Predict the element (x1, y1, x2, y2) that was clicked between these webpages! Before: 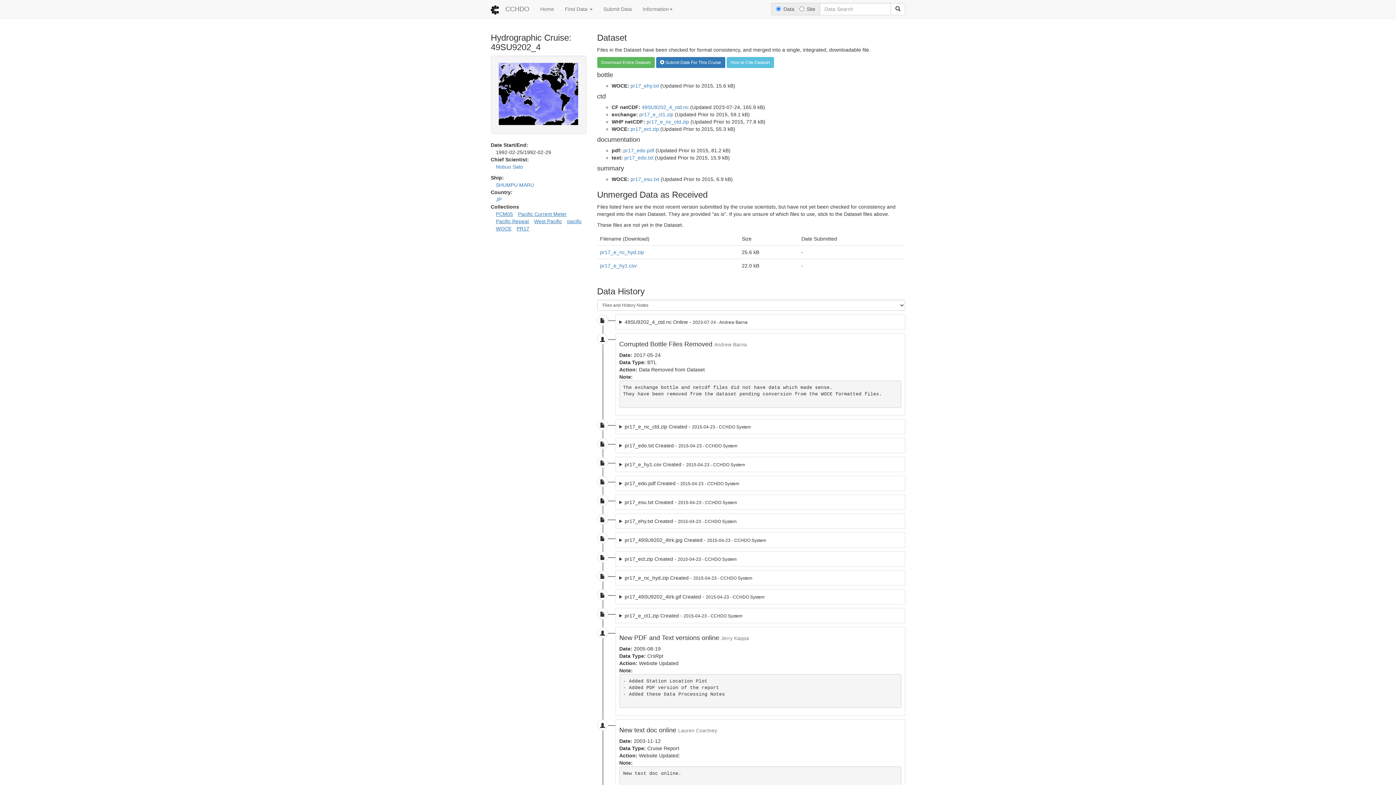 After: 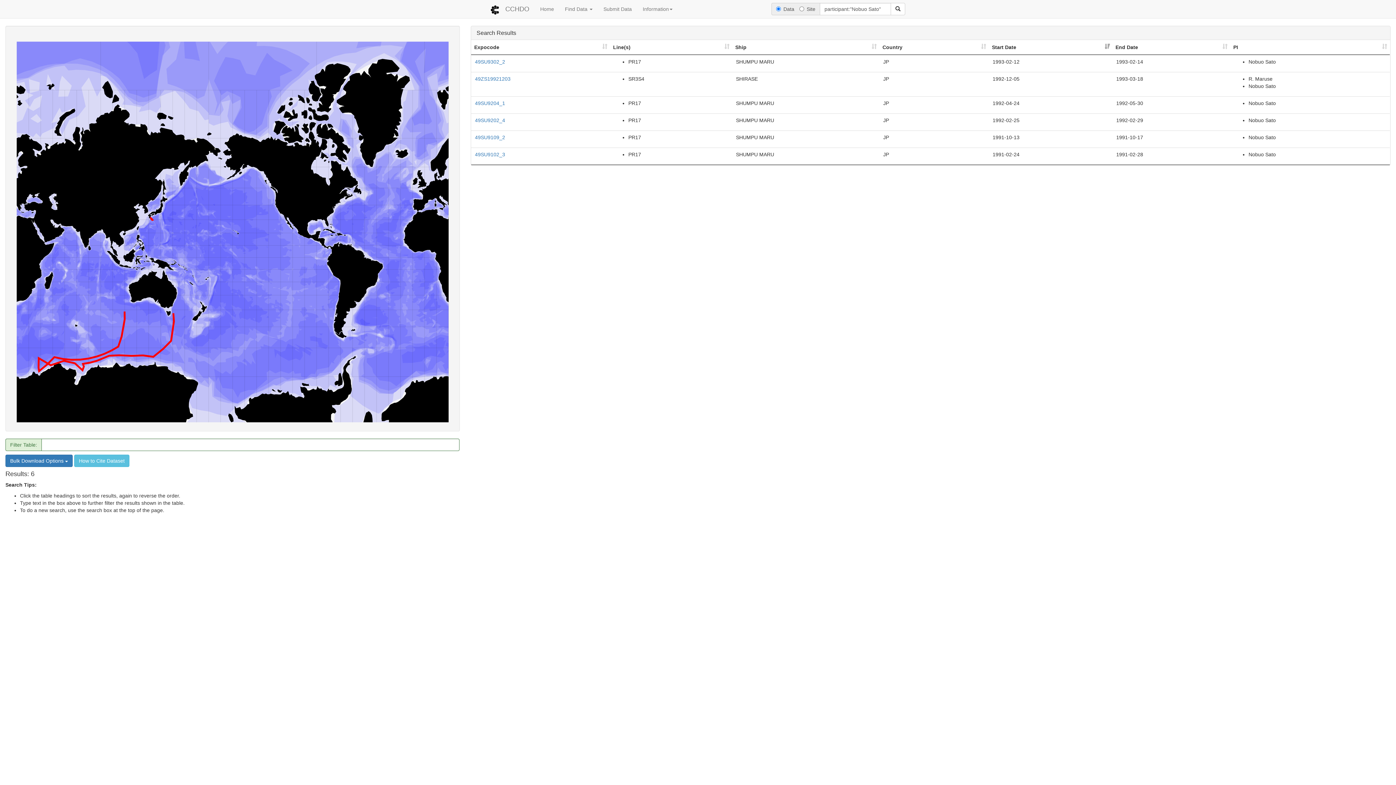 Action: bbox: (496, 164, 523, 169) label: Nobuo Sato